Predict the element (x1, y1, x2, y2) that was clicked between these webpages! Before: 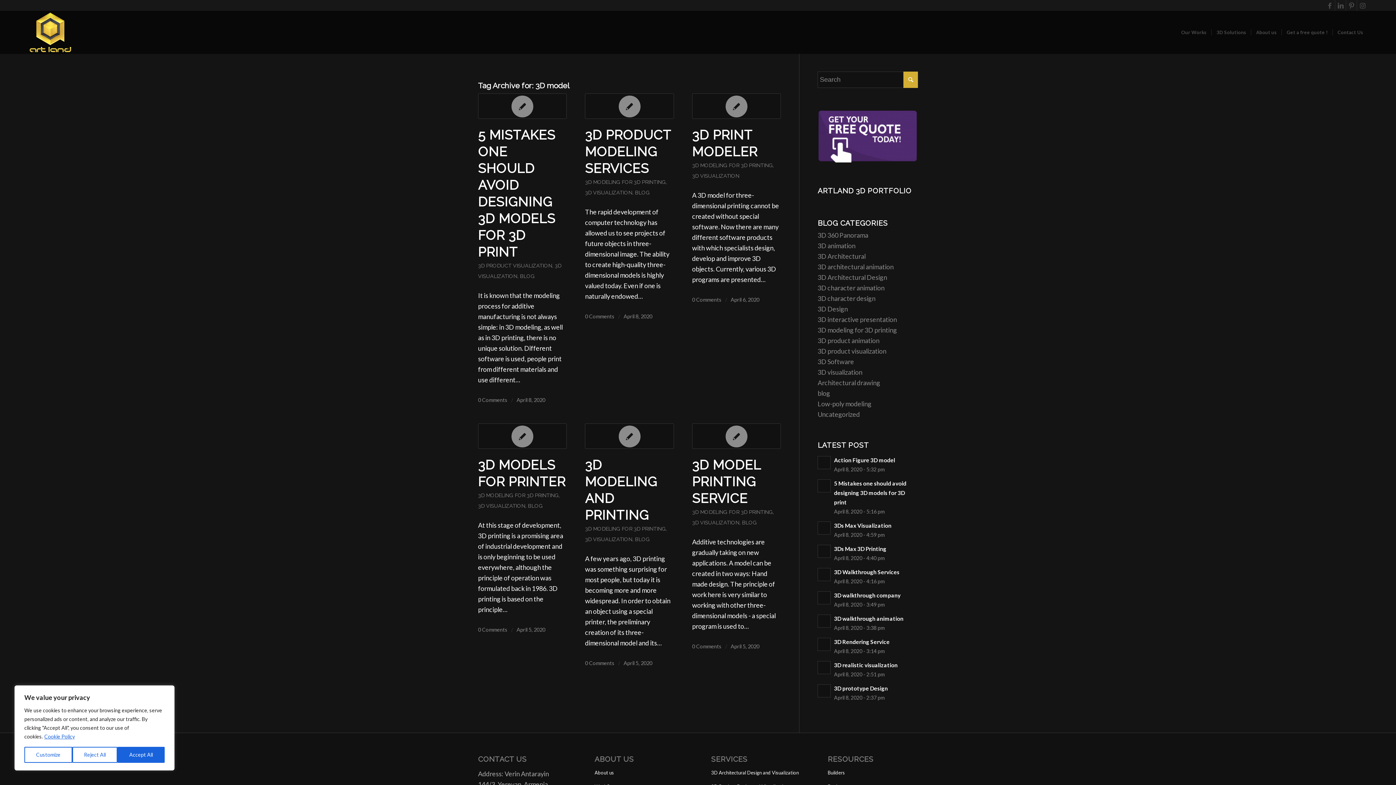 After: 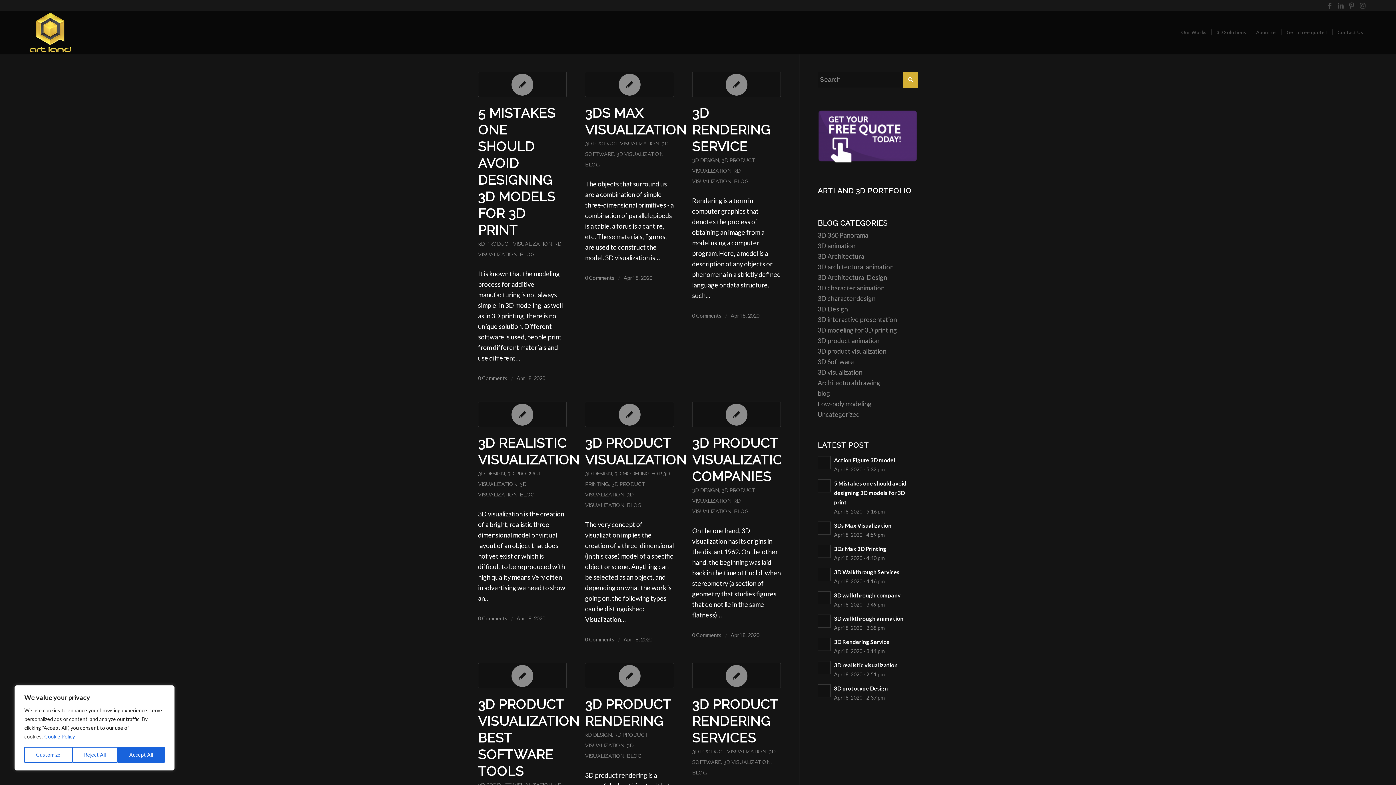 Action: bbox: (817, 368, 862, 376) label: 3D visualization